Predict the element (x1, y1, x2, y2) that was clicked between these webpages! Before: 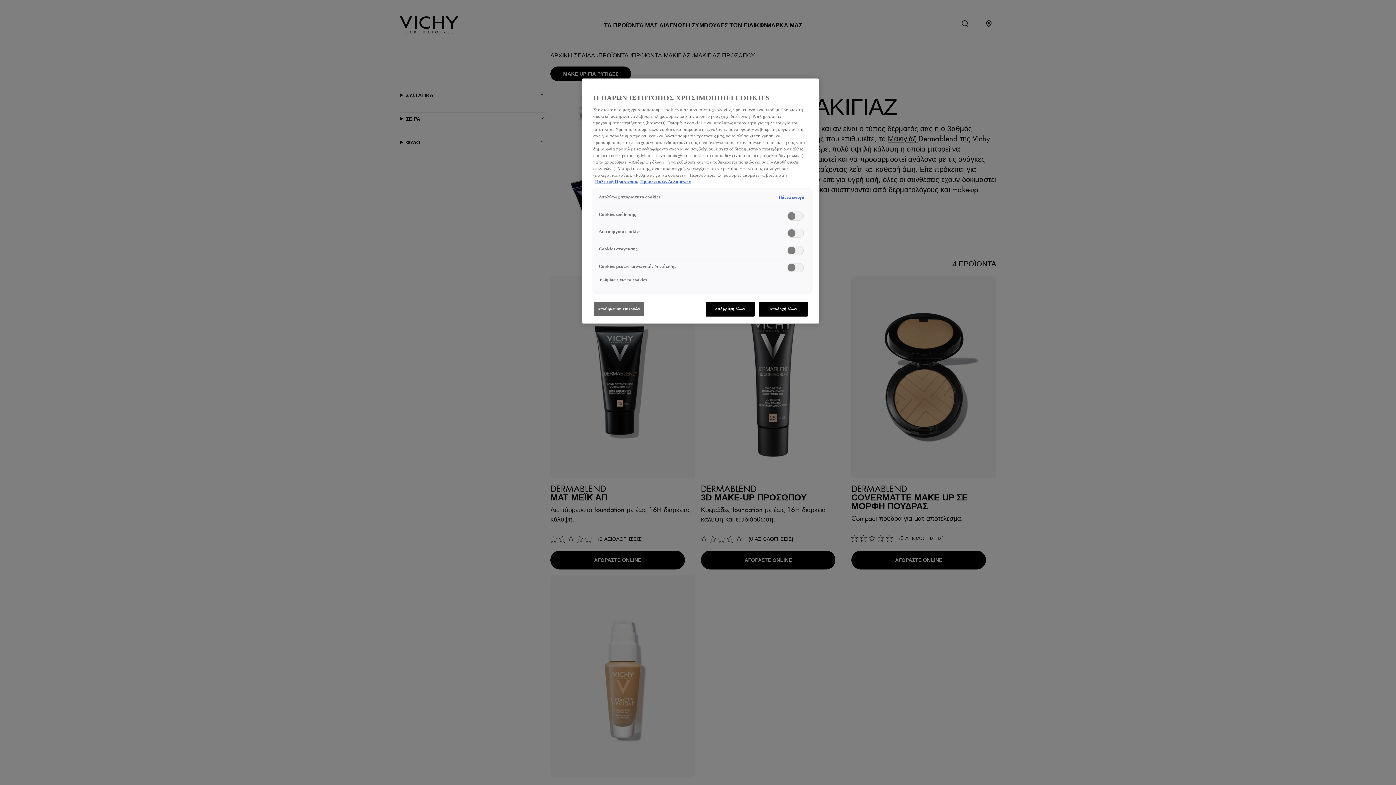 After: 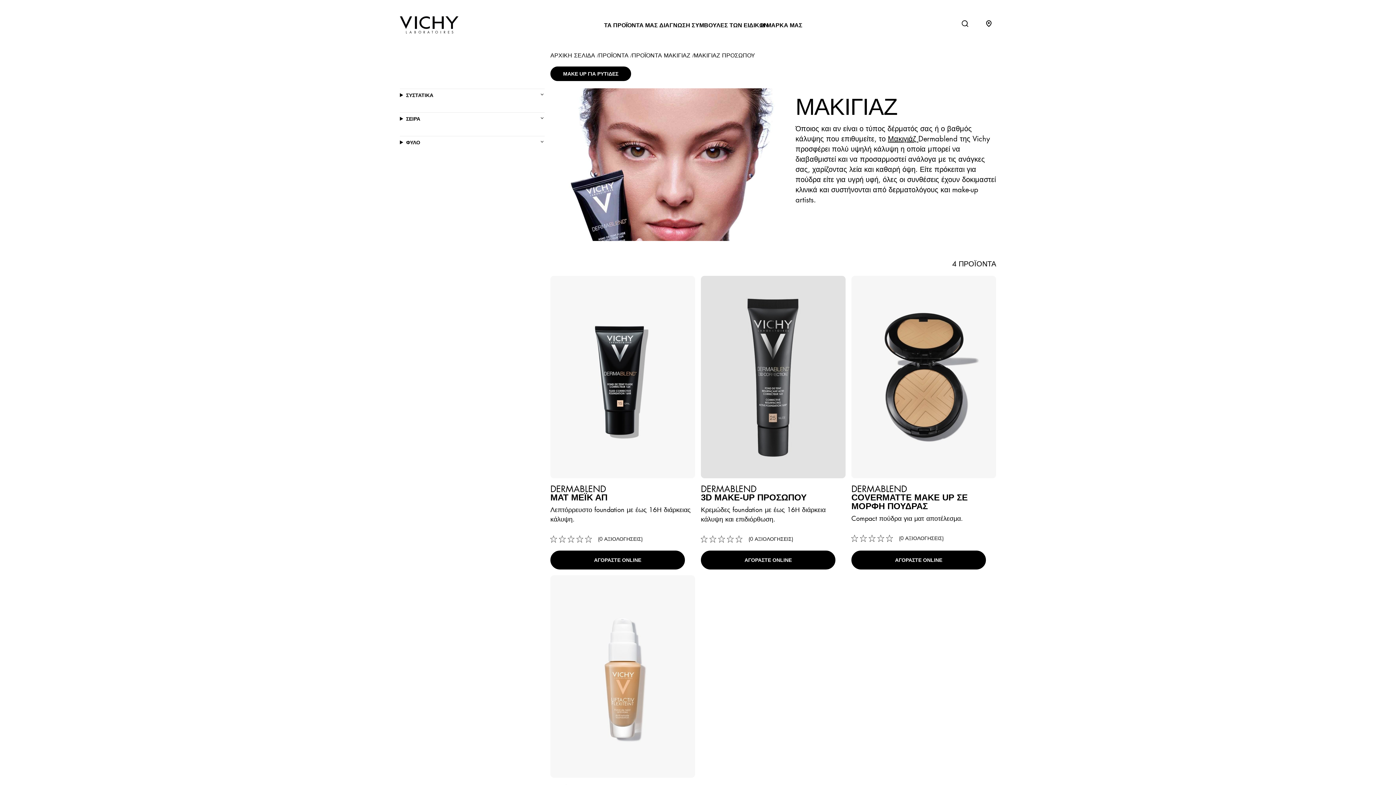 Action: label: Αποδοχή όλων bbox: (758, 301, 808, 316)